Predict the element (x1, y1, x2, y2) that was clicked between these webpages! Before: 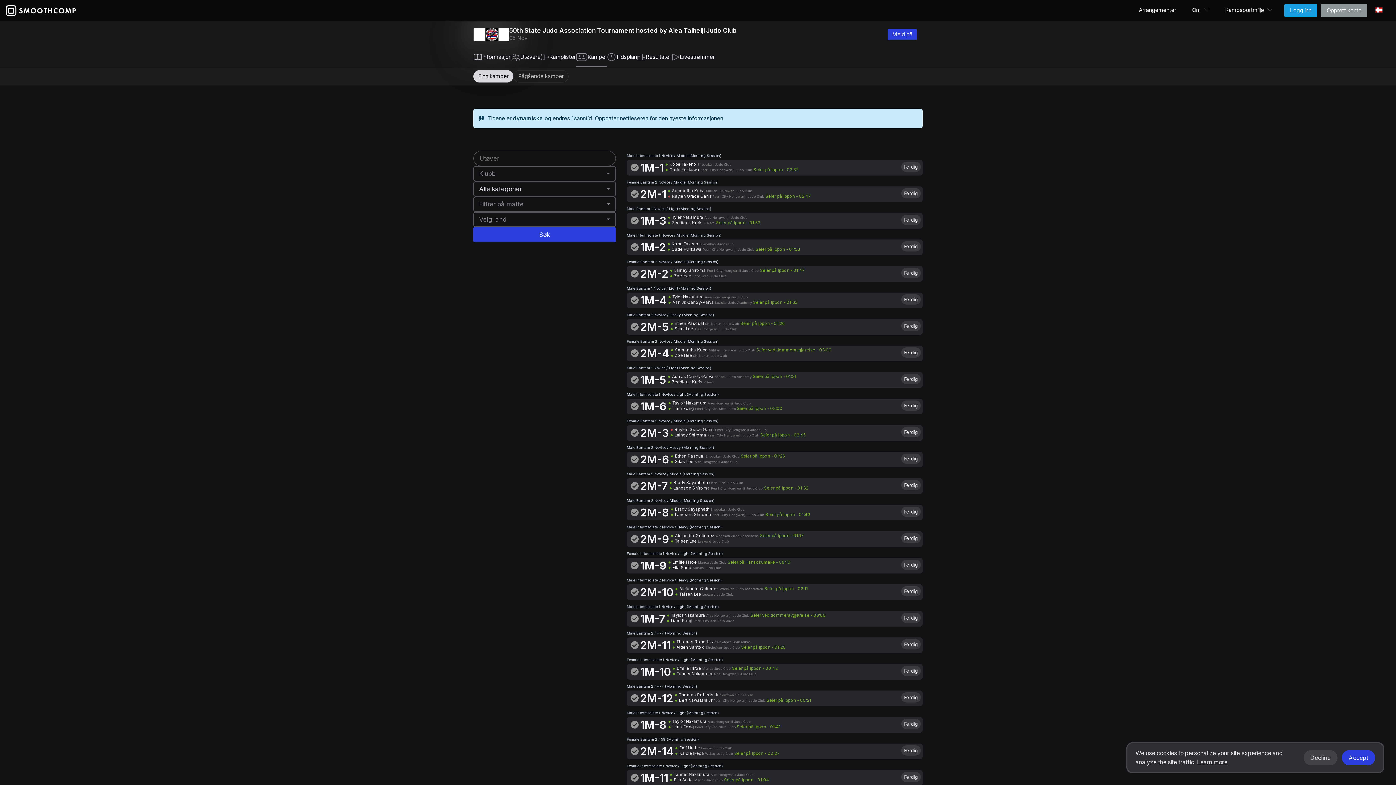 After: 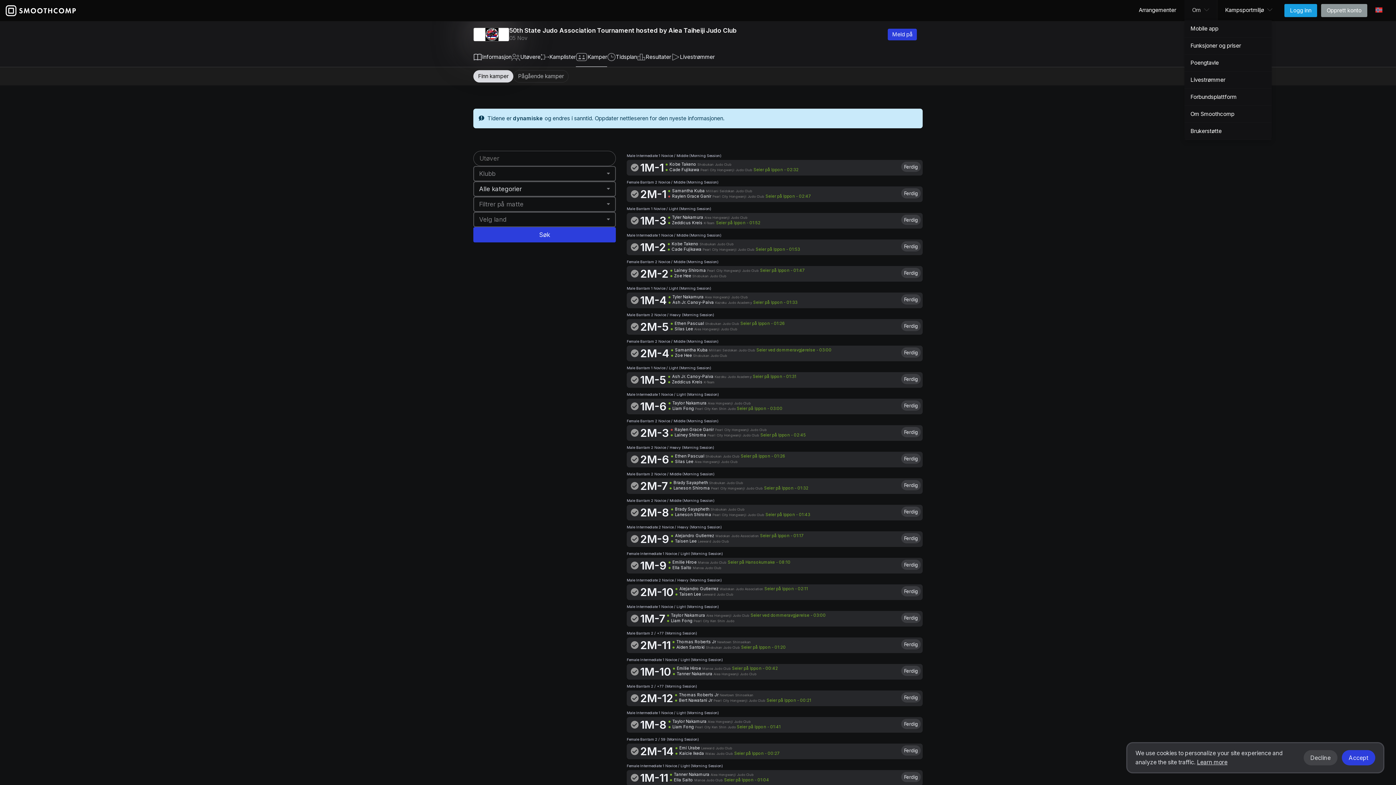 Action: label: Om  bbox: (1184, 0, 1217, 20)